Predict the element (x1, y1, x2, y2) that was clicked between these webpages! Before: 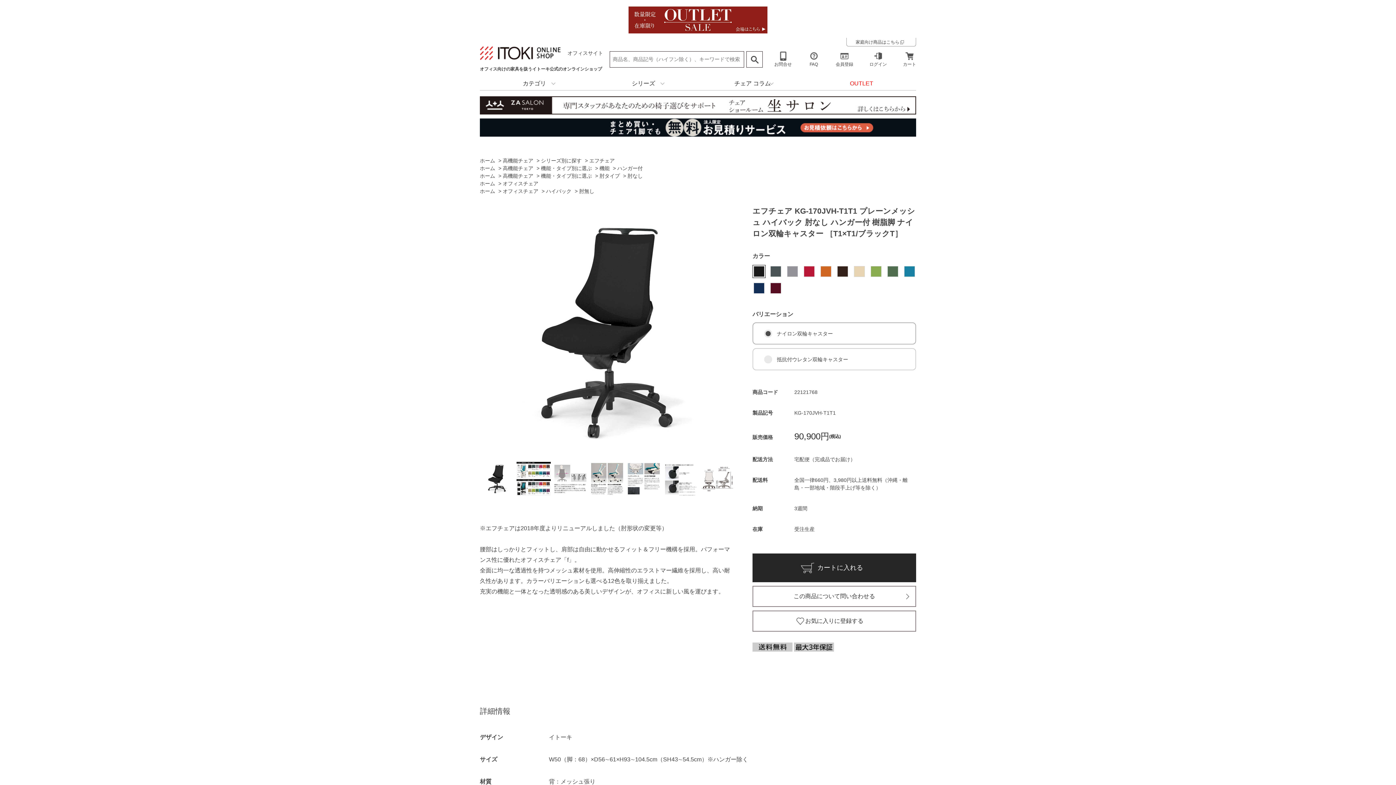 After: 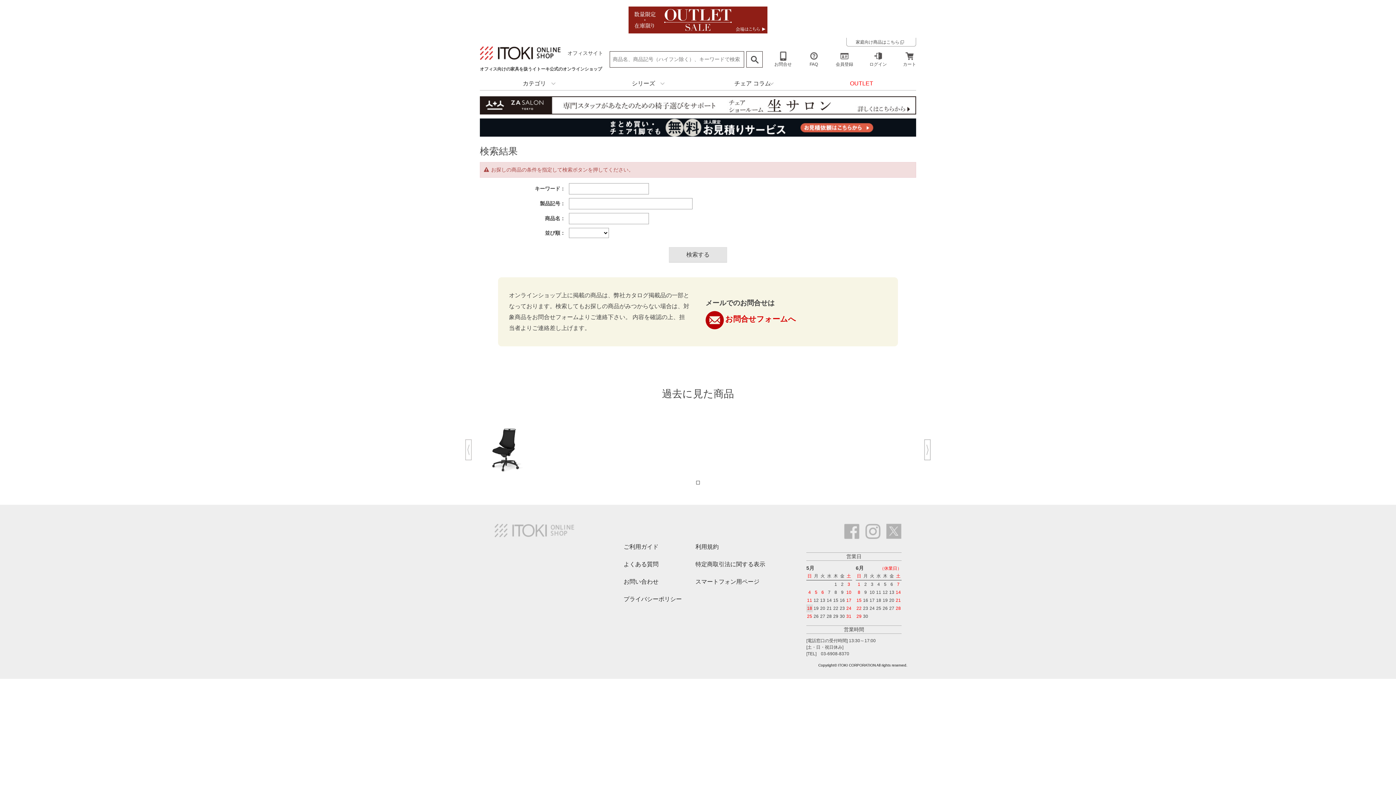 Action: bbox: (746, 51, 762, 67)